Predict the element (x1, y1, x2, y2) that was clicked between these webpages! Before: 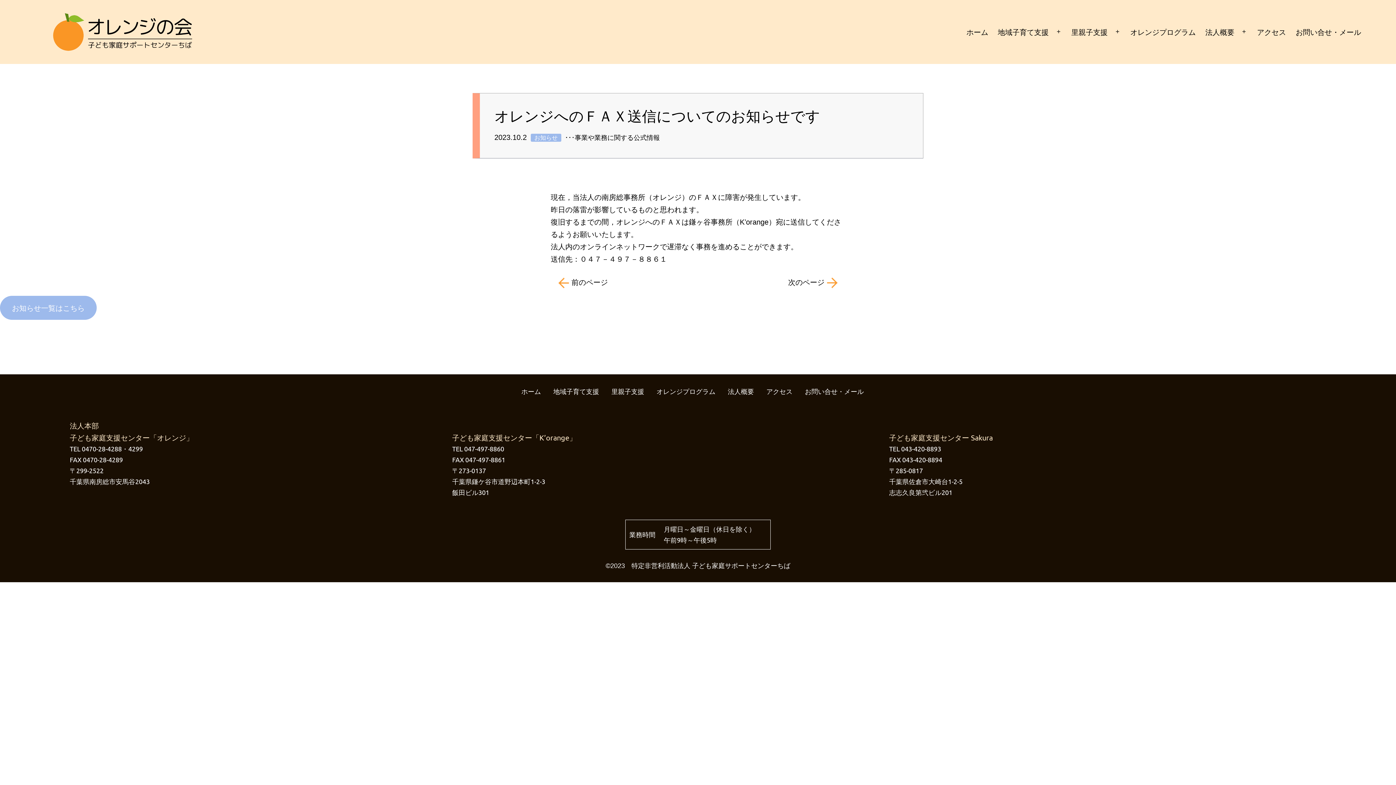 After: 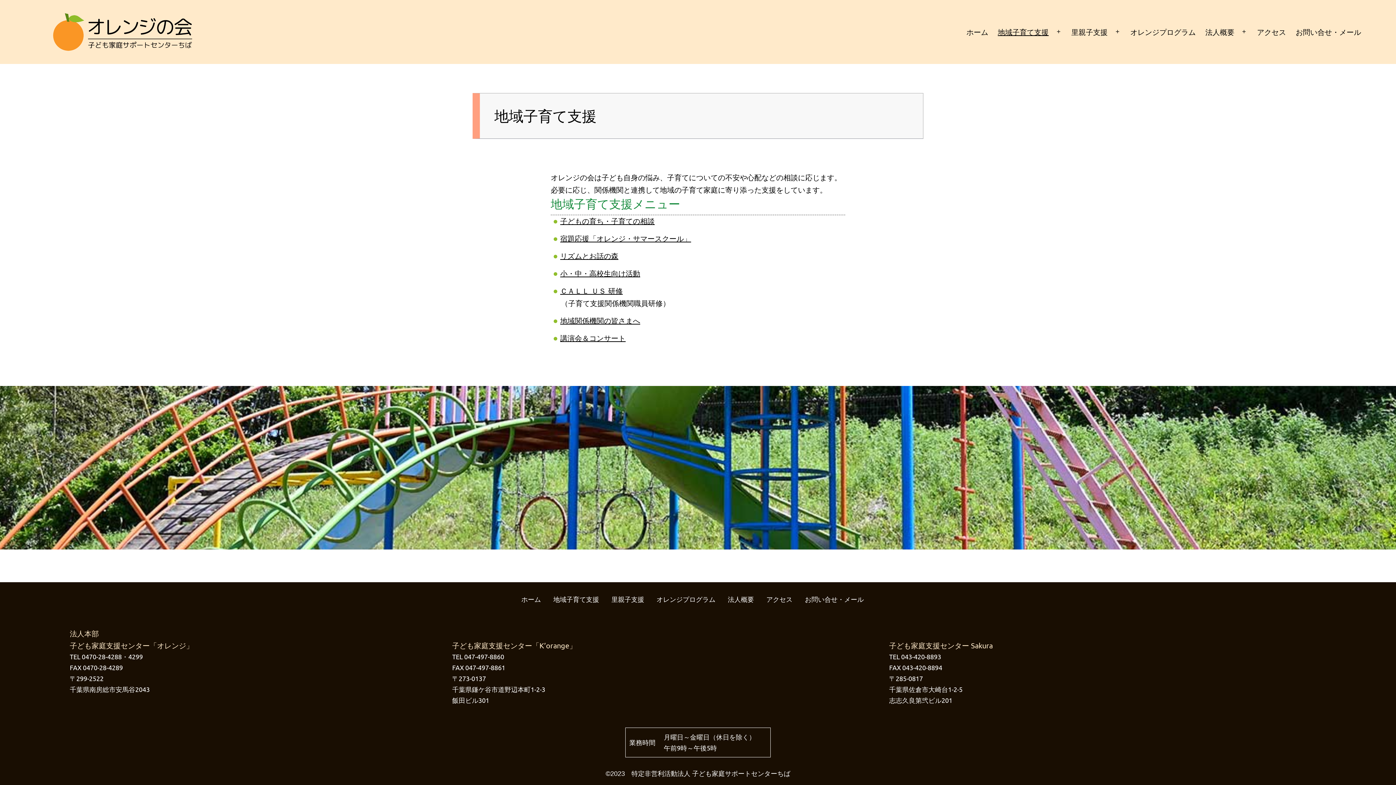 Action: bbox: (993, 22, 1053, 41) label: 地域子育て支援